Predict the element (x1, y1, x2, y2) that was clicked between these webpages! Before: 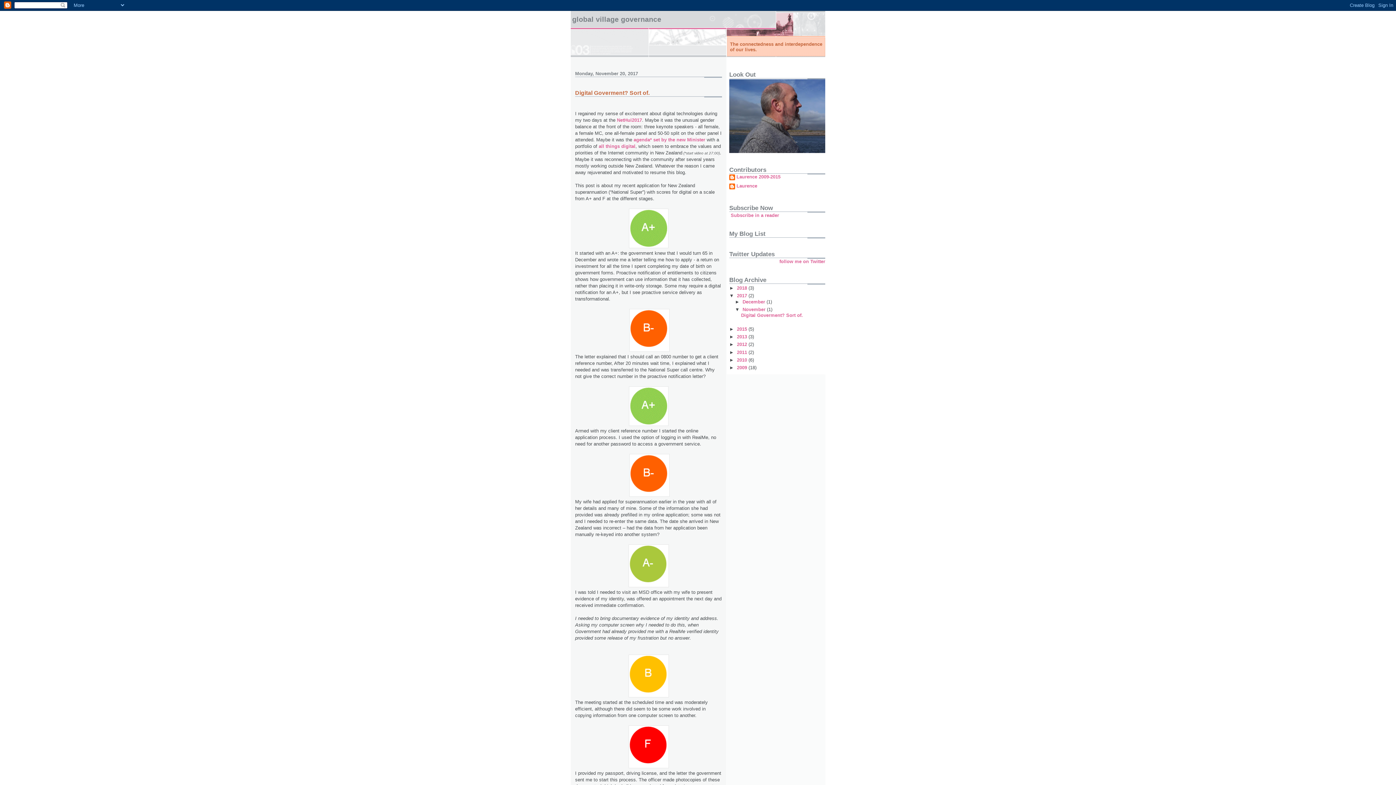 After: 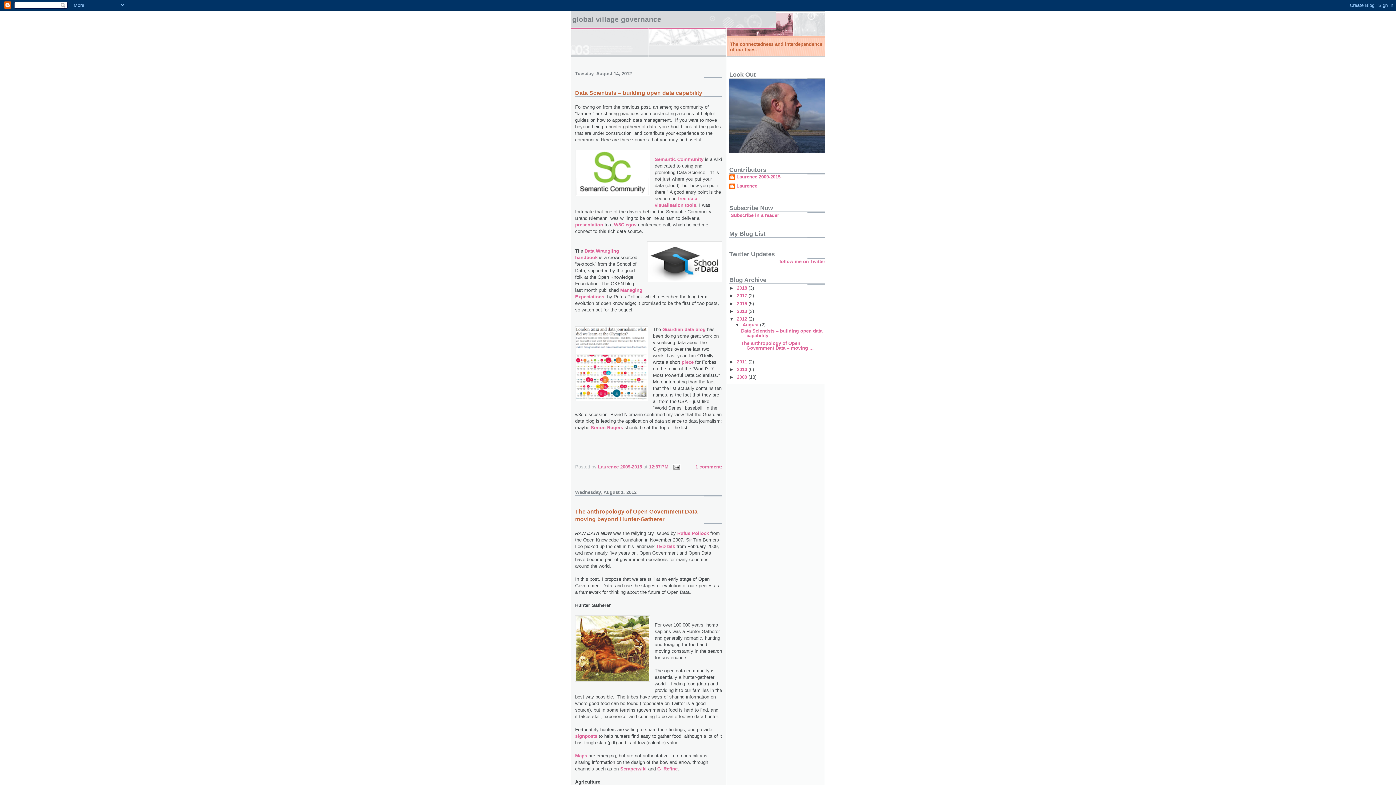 Action: bbox: (737, 341, 748, 347) label: 2012 